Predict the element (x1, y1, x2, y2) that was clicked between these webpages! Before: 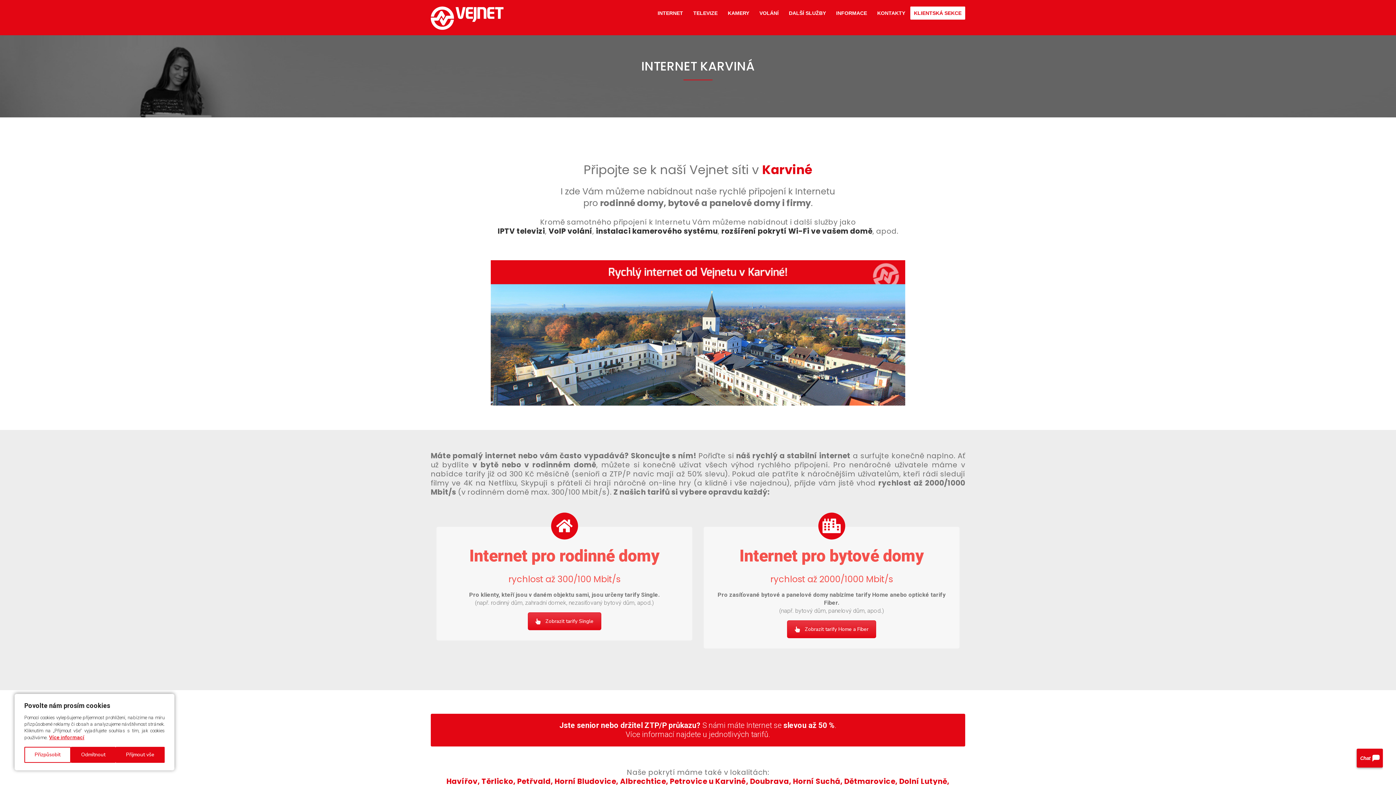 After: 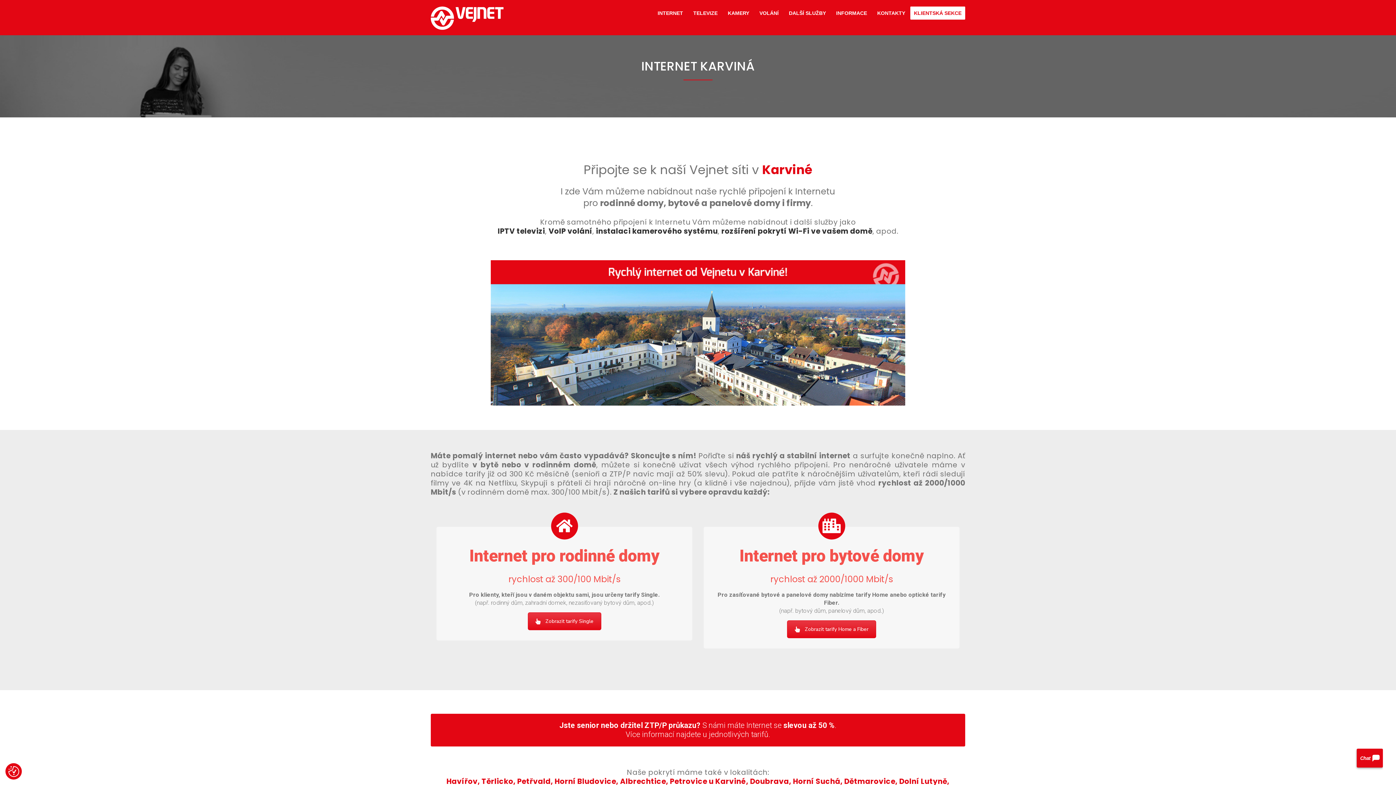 Action: label: Odmítnout bbox: (70, 747, 115, 763)